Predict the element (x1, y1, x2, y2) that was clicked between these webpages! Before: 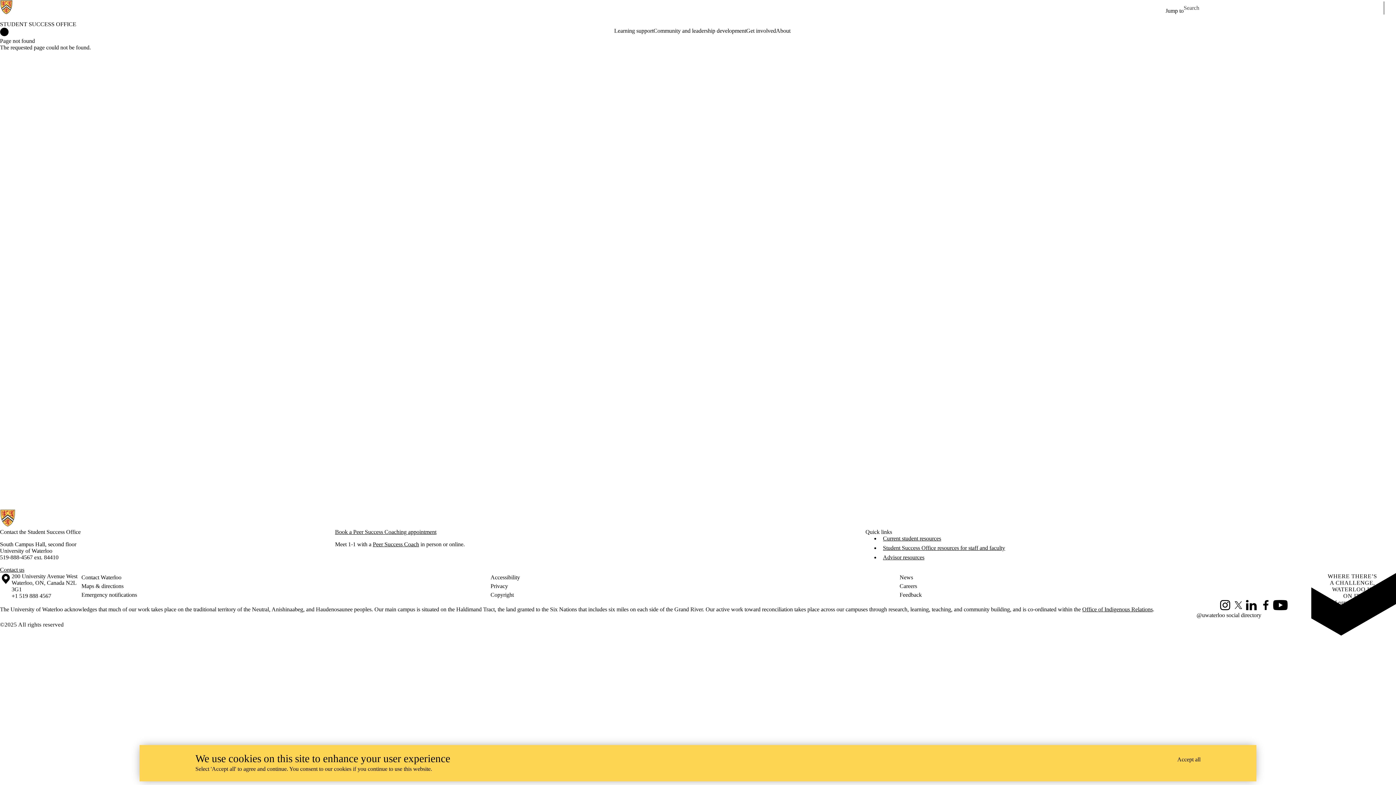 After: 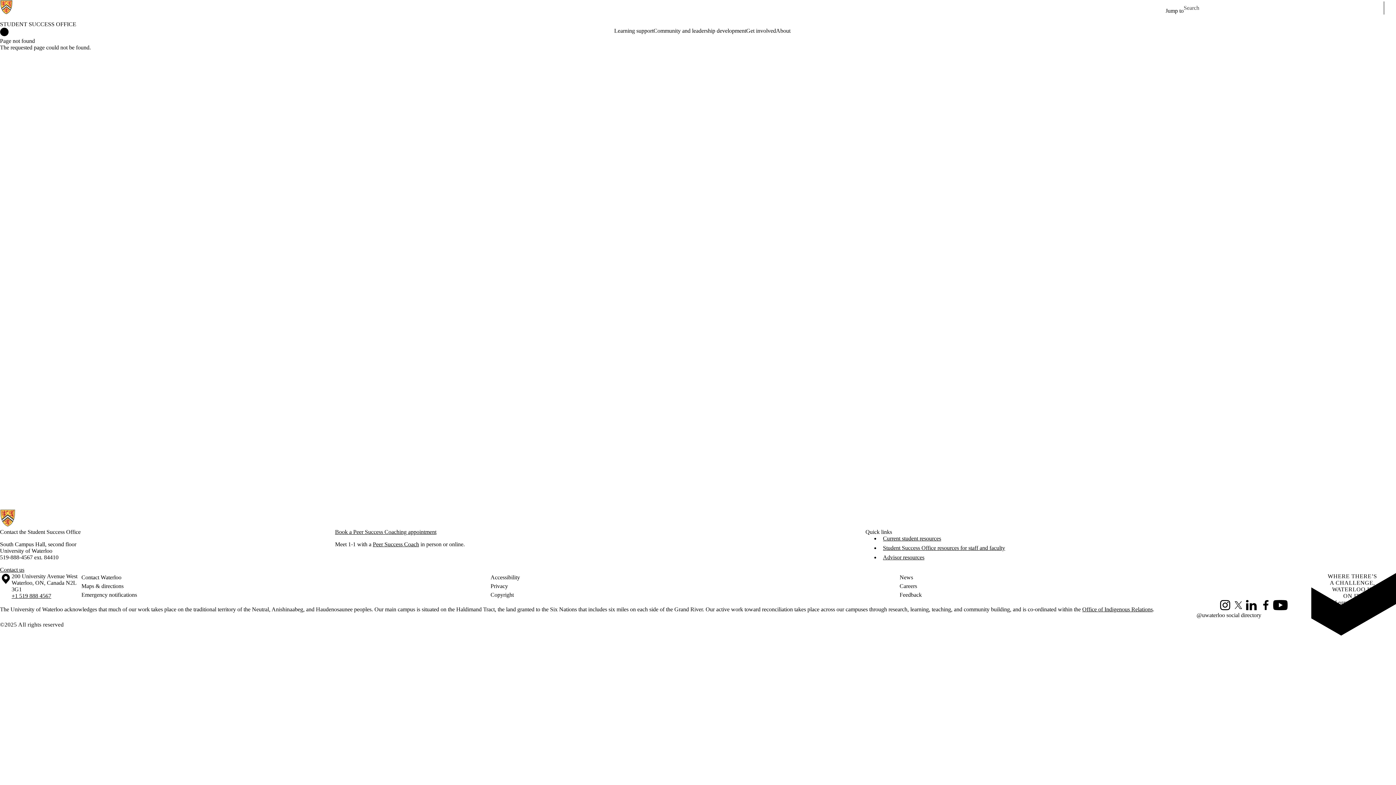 Action: label: +1 519 888 4567 bbox: (11, 593, 51, 599)